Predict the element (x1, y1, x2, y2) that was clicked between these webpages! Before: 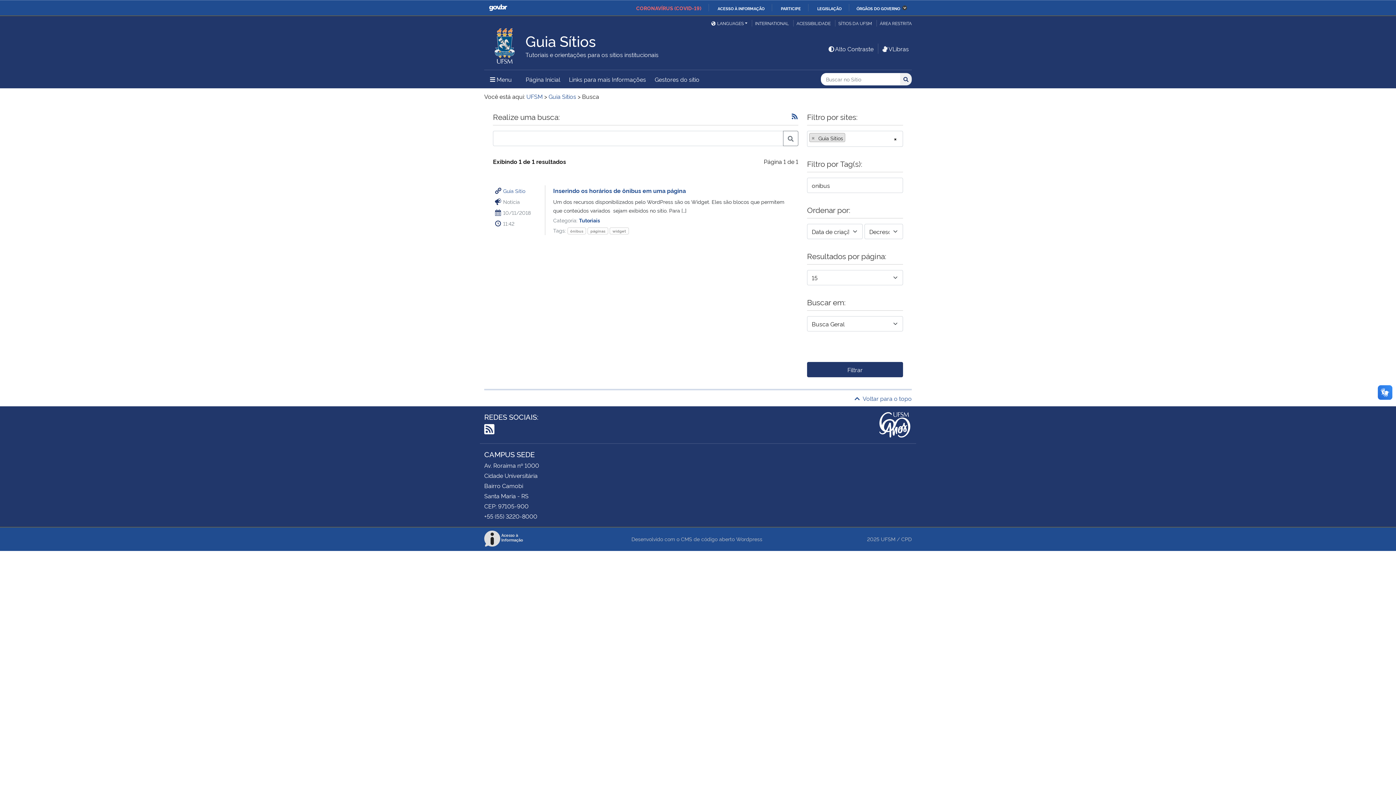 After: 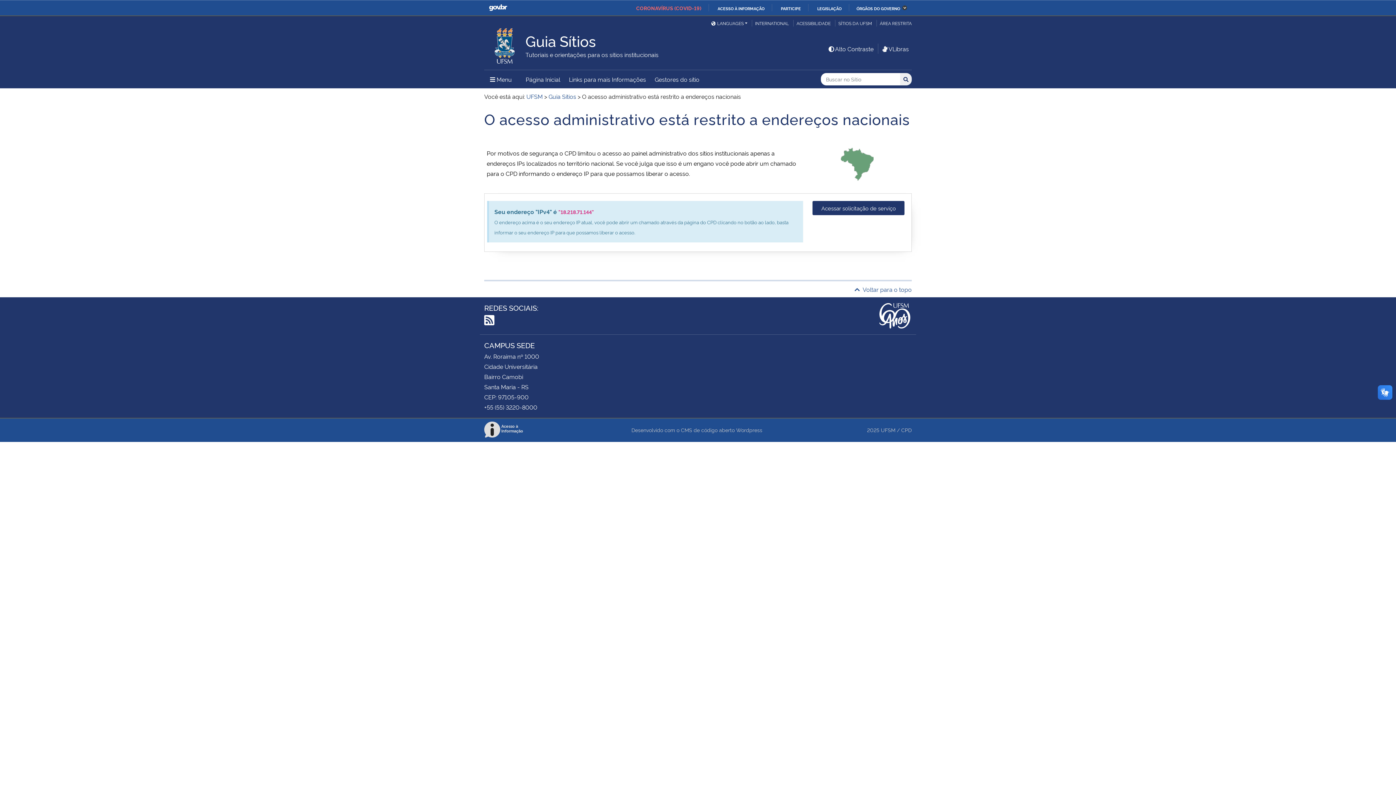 Action: label: ÁREA RESTRITA bbox: (876, 19, 912, 26)